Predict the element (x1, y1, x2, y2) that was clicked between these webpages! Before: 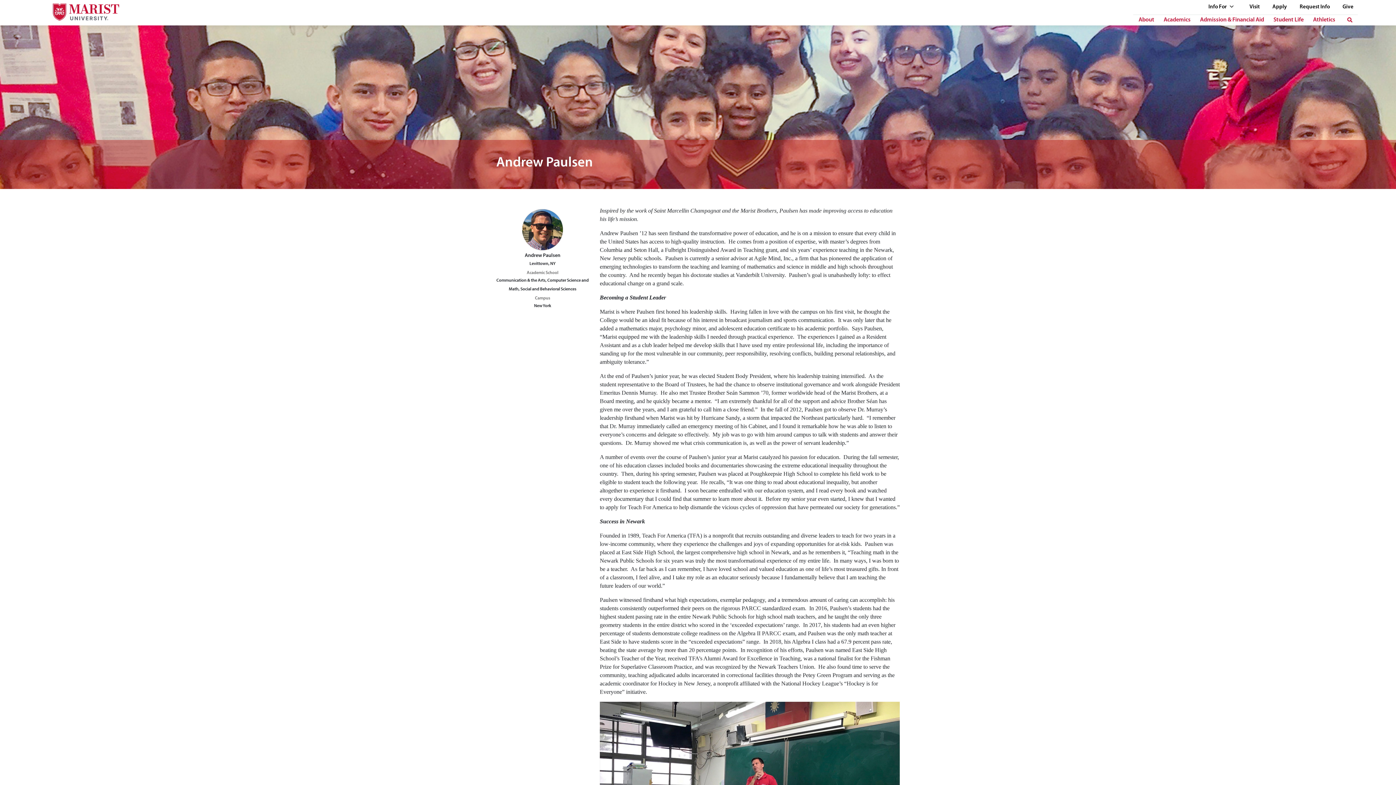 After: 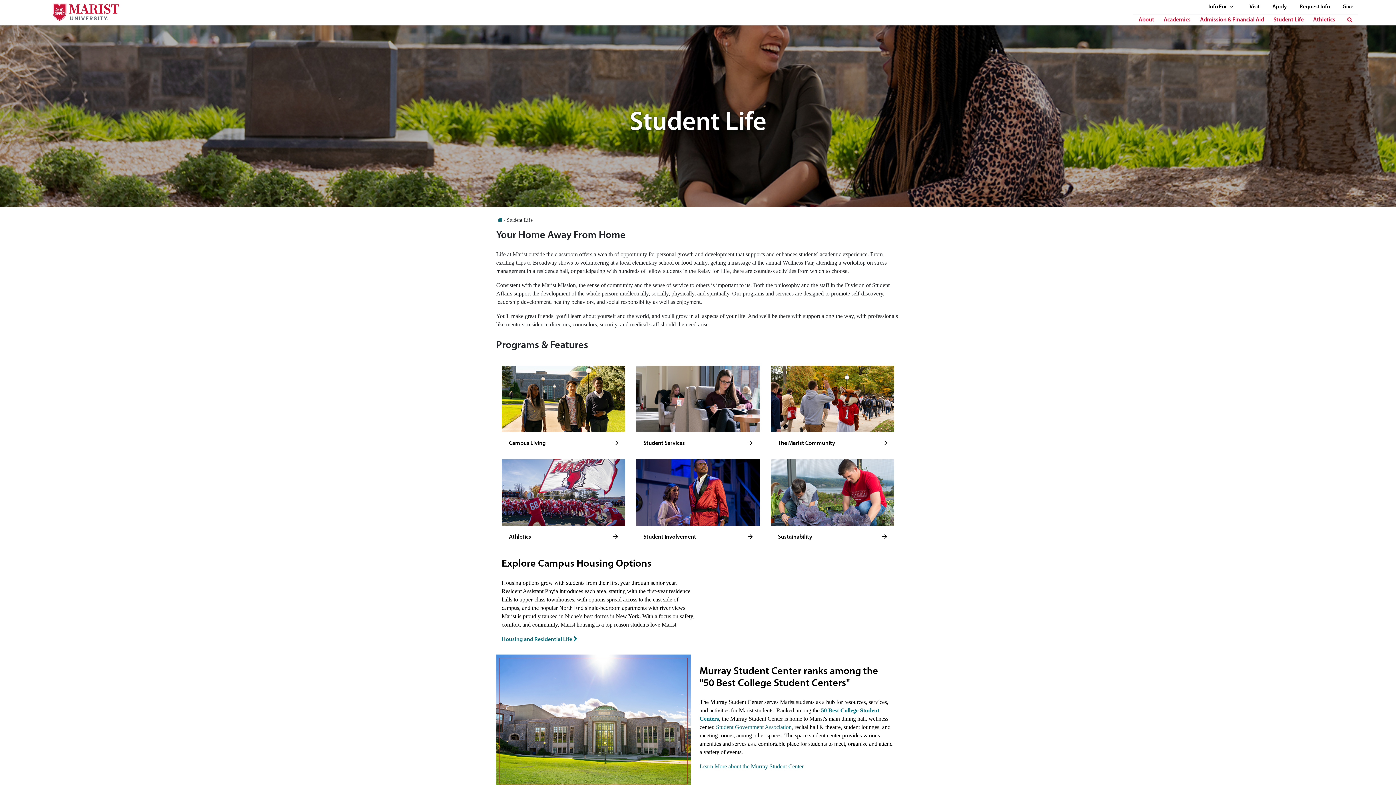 Action: bbox: (1273, 15, 1304, 24) label: Student Life